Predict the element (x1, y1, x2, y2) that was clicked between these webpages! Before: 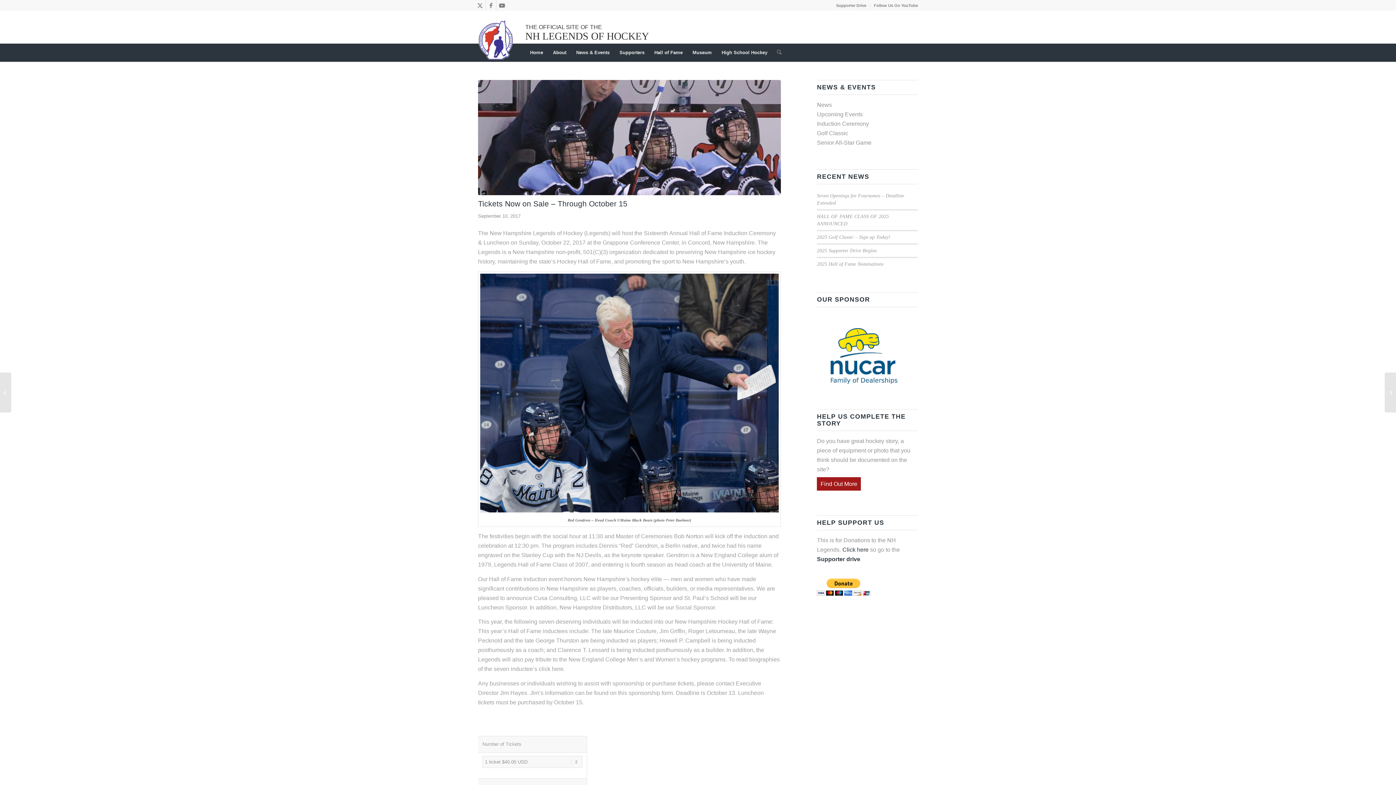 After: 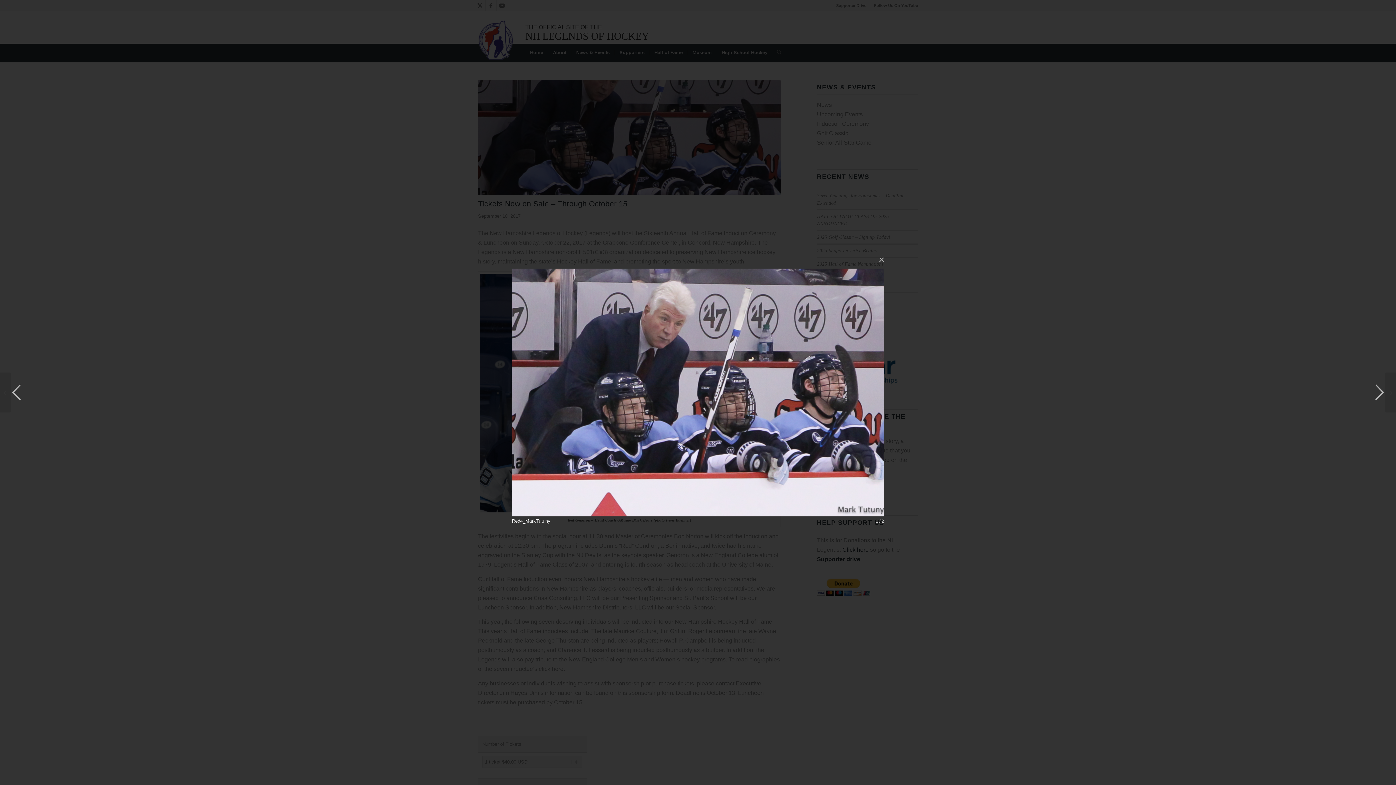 Action: bbox: (478, 80, 781, 195)